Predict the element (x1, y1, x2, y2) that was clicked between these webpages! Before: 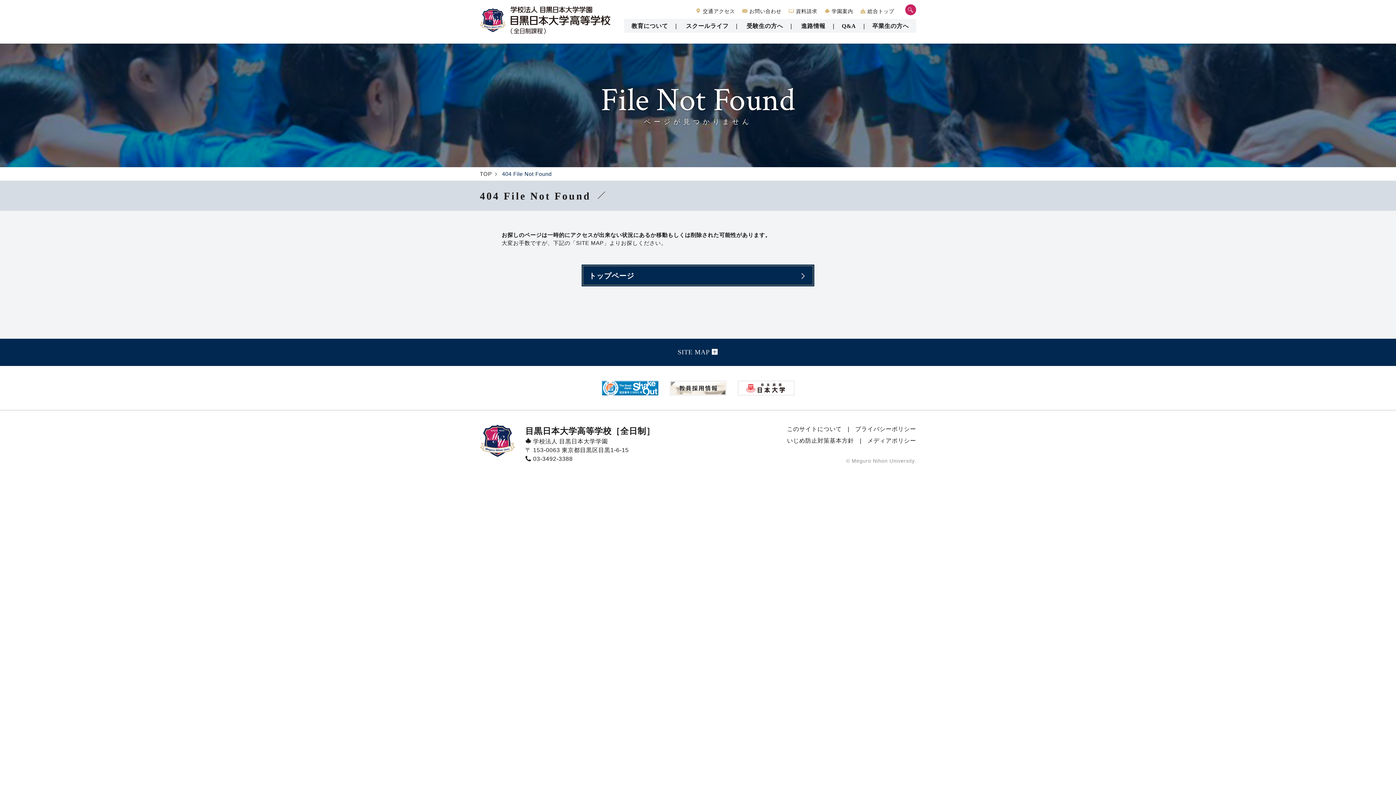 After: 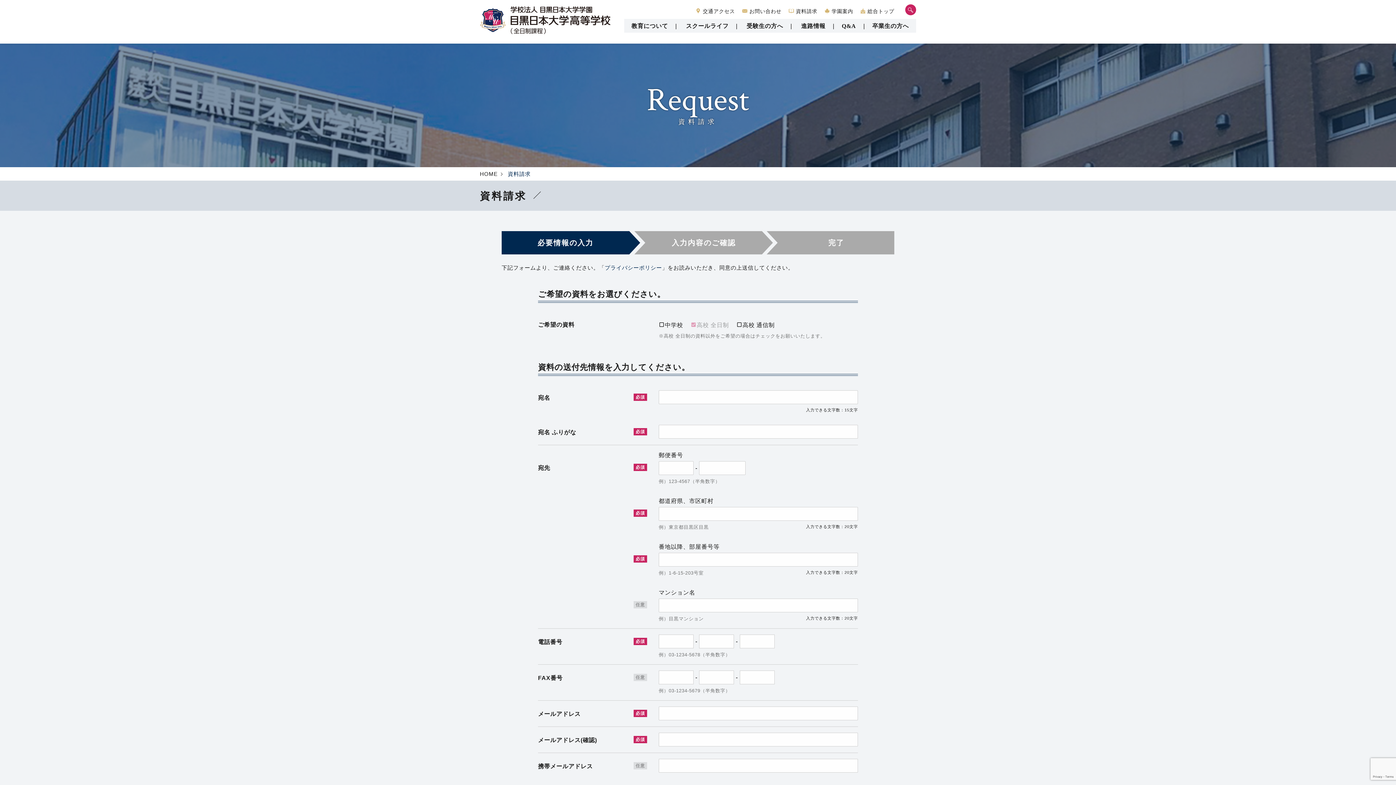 Action: label:  資料請求 bbox: (789, 8, 817, 14)